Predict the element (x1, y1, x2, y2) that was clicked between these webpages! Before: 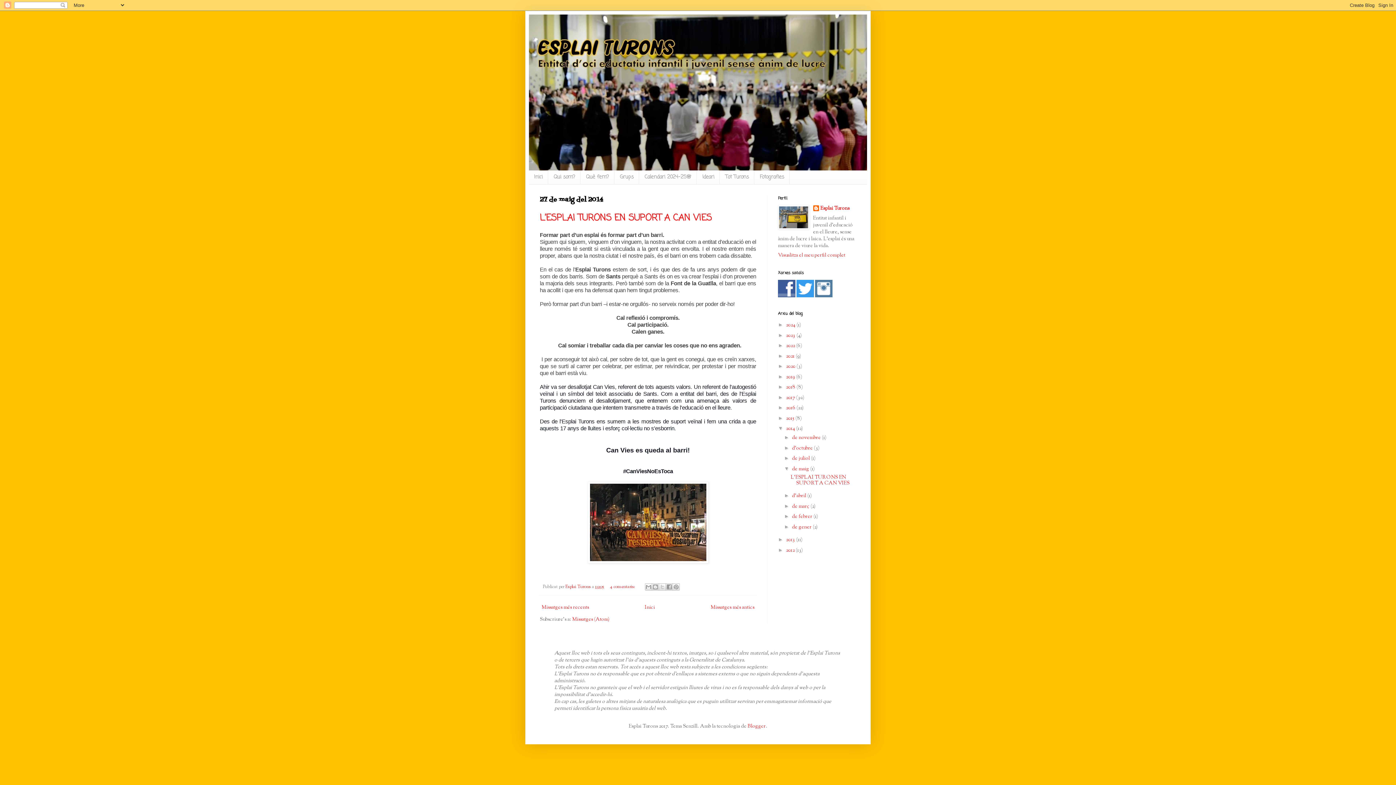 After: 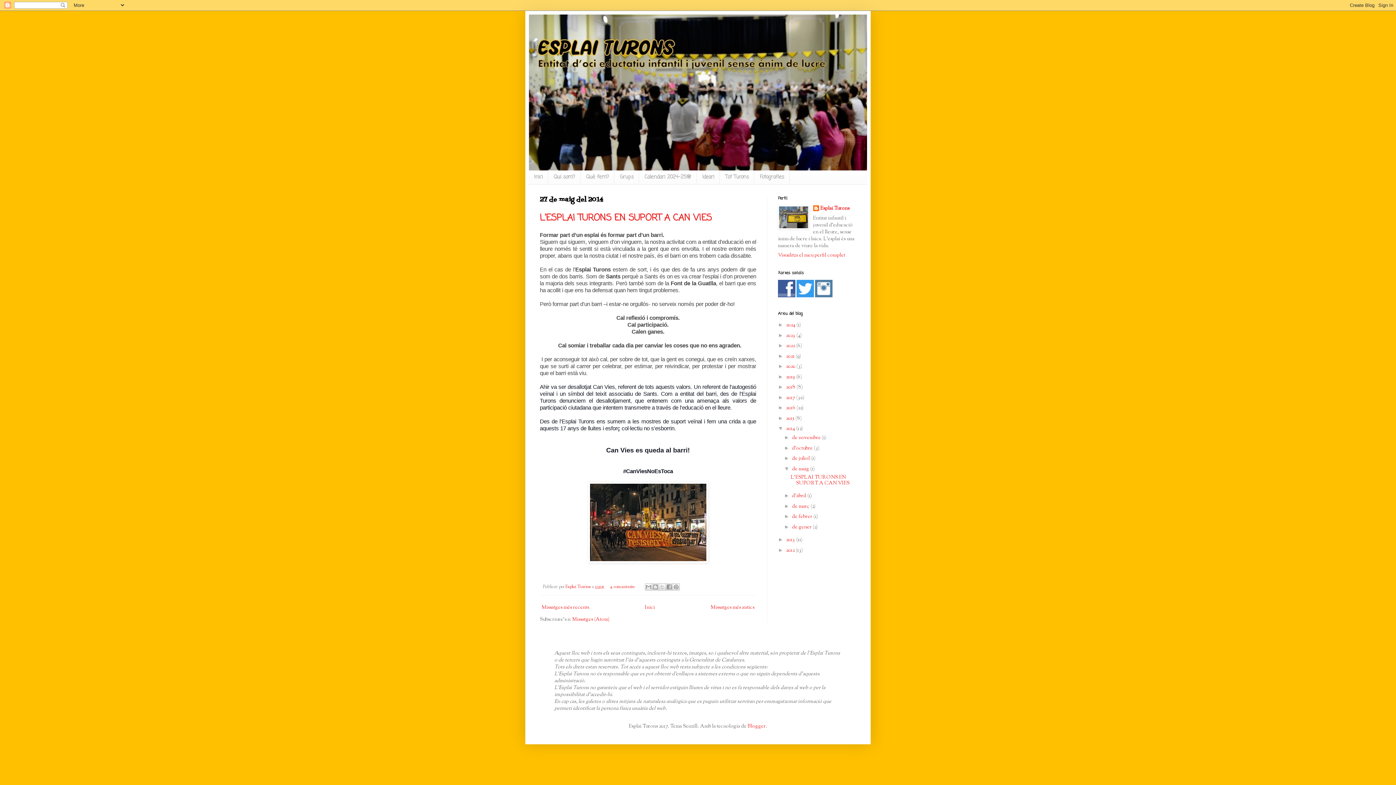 Action: bbox: (778, 292, 795, 299)